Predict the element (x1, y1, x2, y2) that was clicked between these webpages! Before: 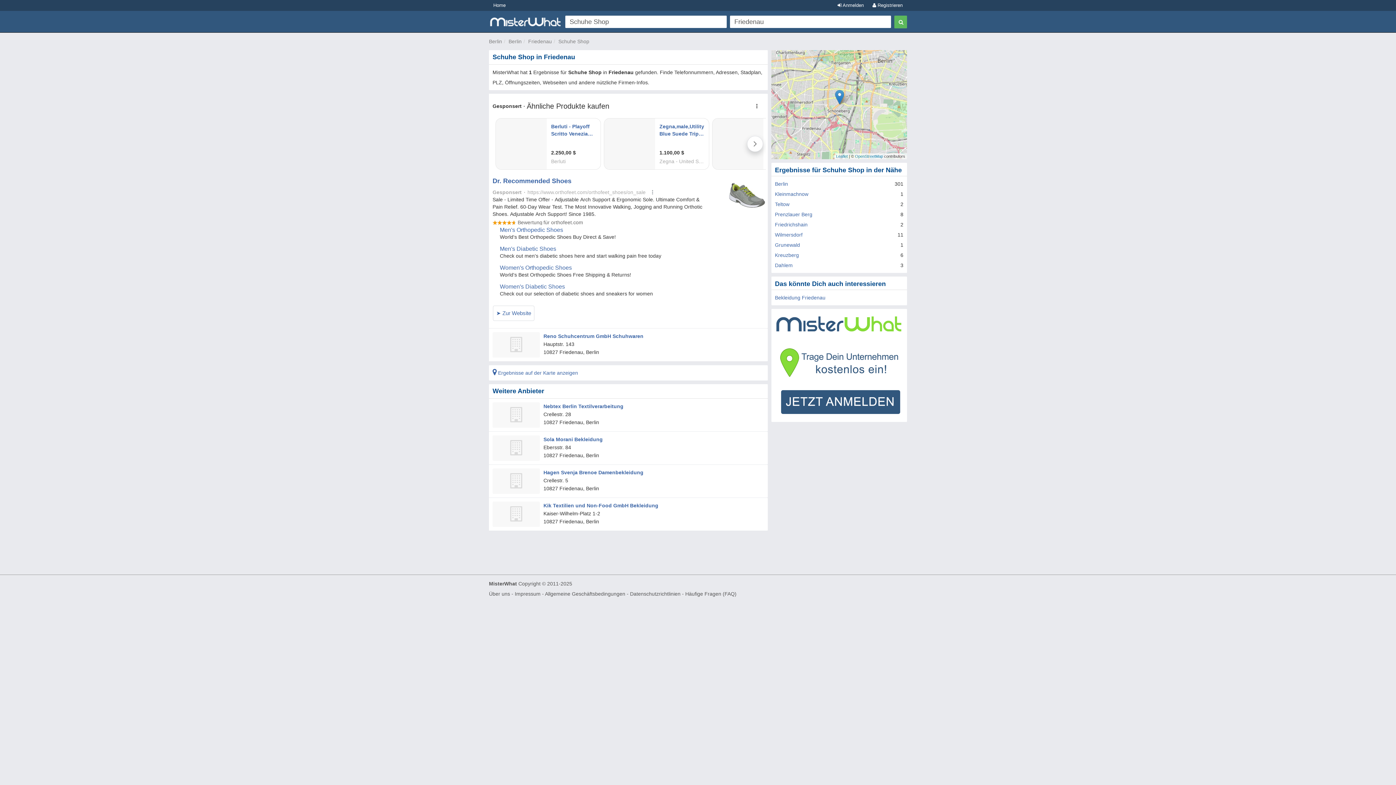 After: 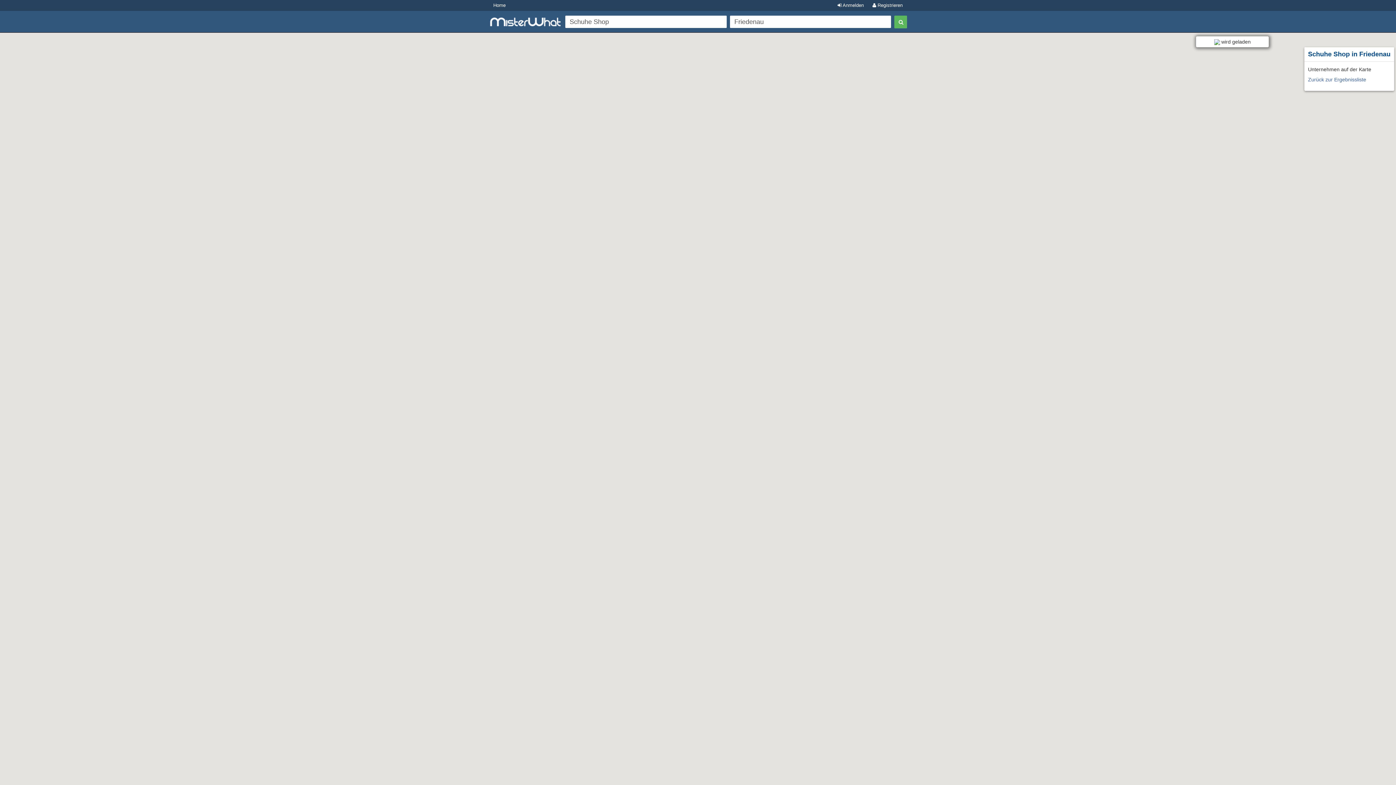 Action: label:  Ergebnisse auf der Karte anzeigen bbox: (492, 370, 578, 376)